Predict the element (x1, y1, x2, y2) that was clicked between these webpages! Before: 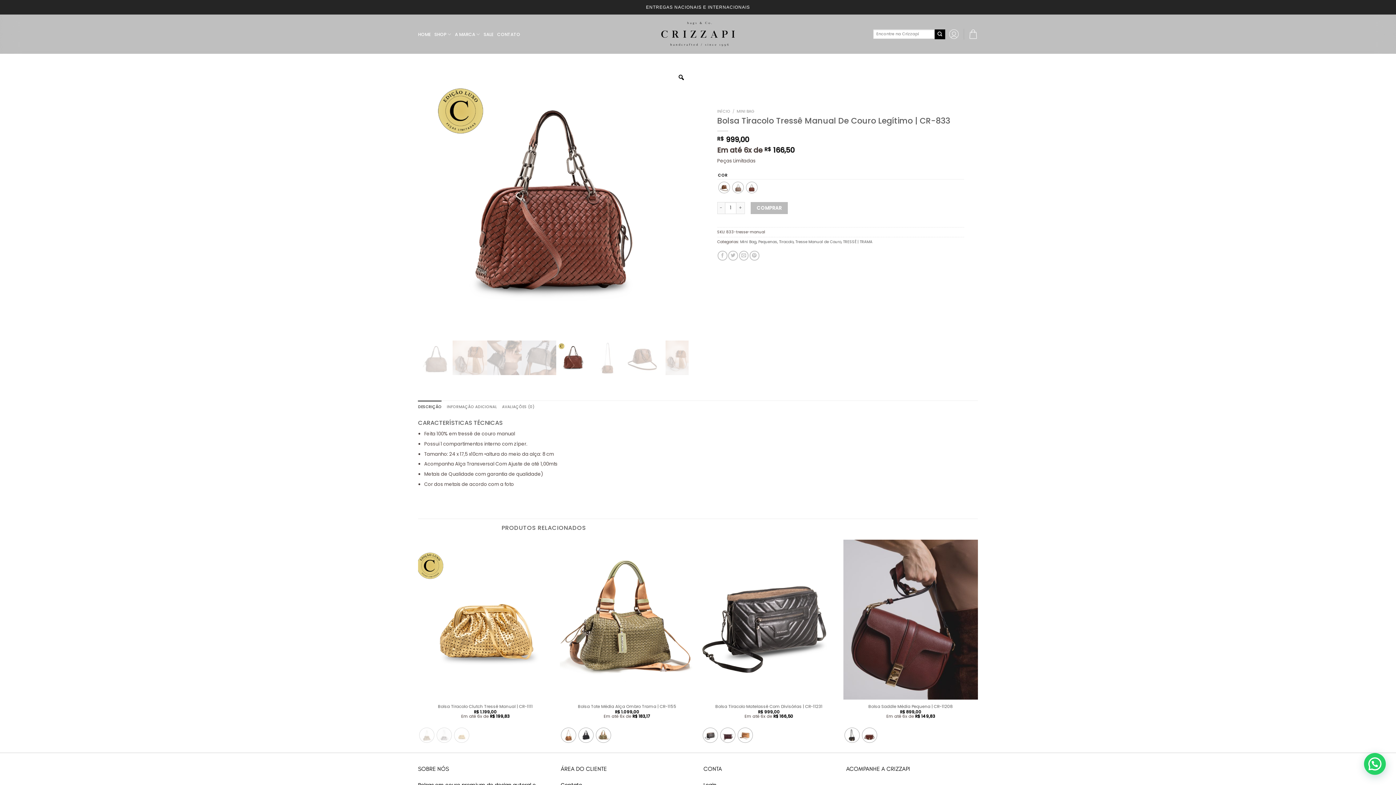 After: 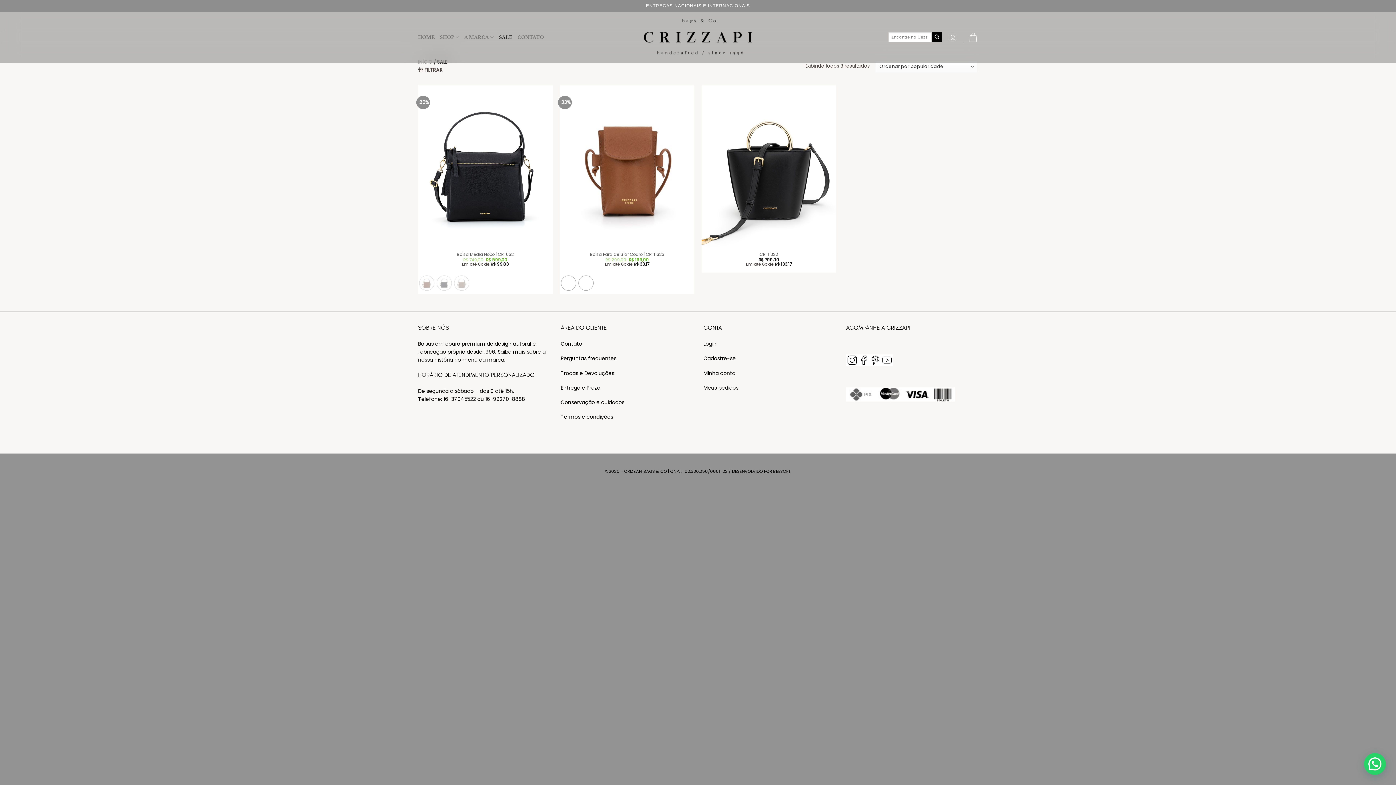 Action: bbox: (483, 26, 493, 41) label: SALE